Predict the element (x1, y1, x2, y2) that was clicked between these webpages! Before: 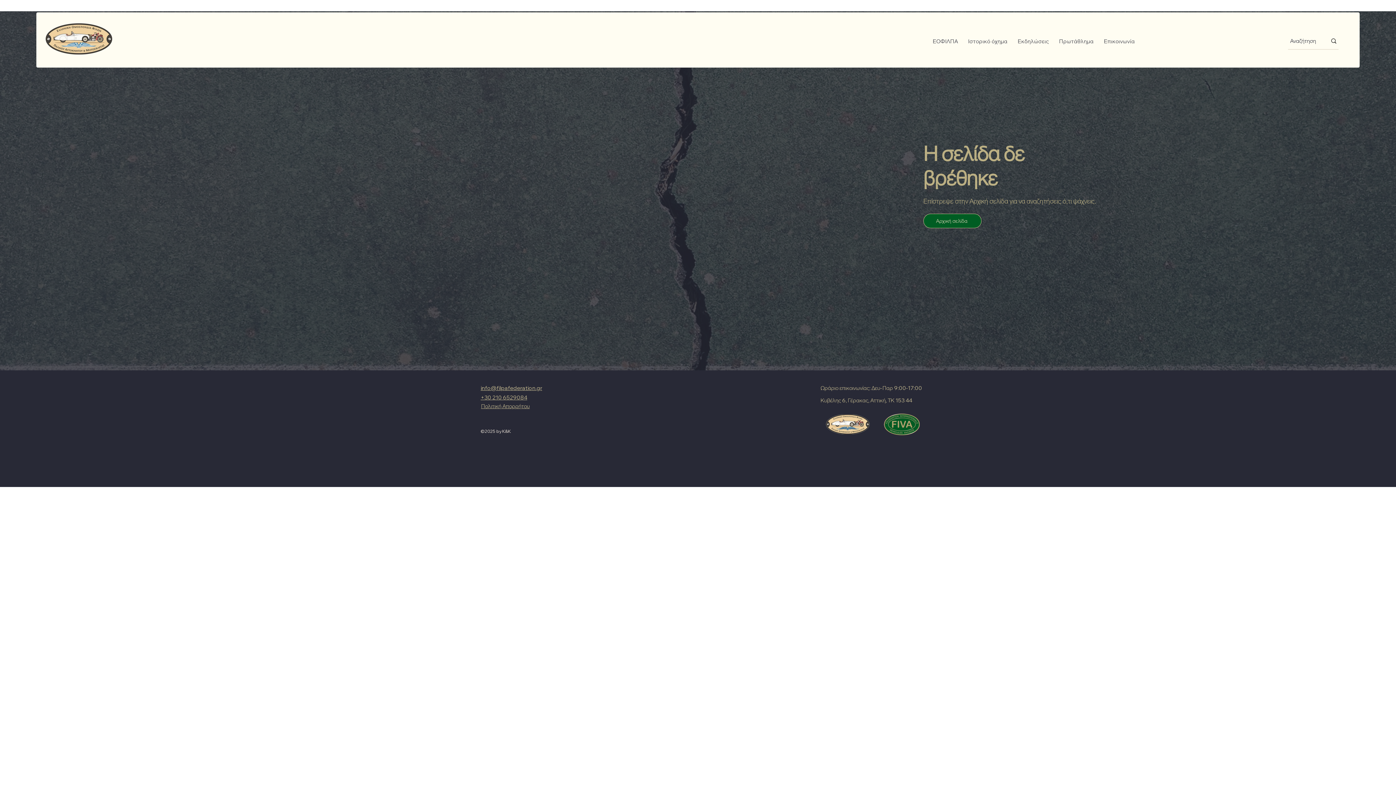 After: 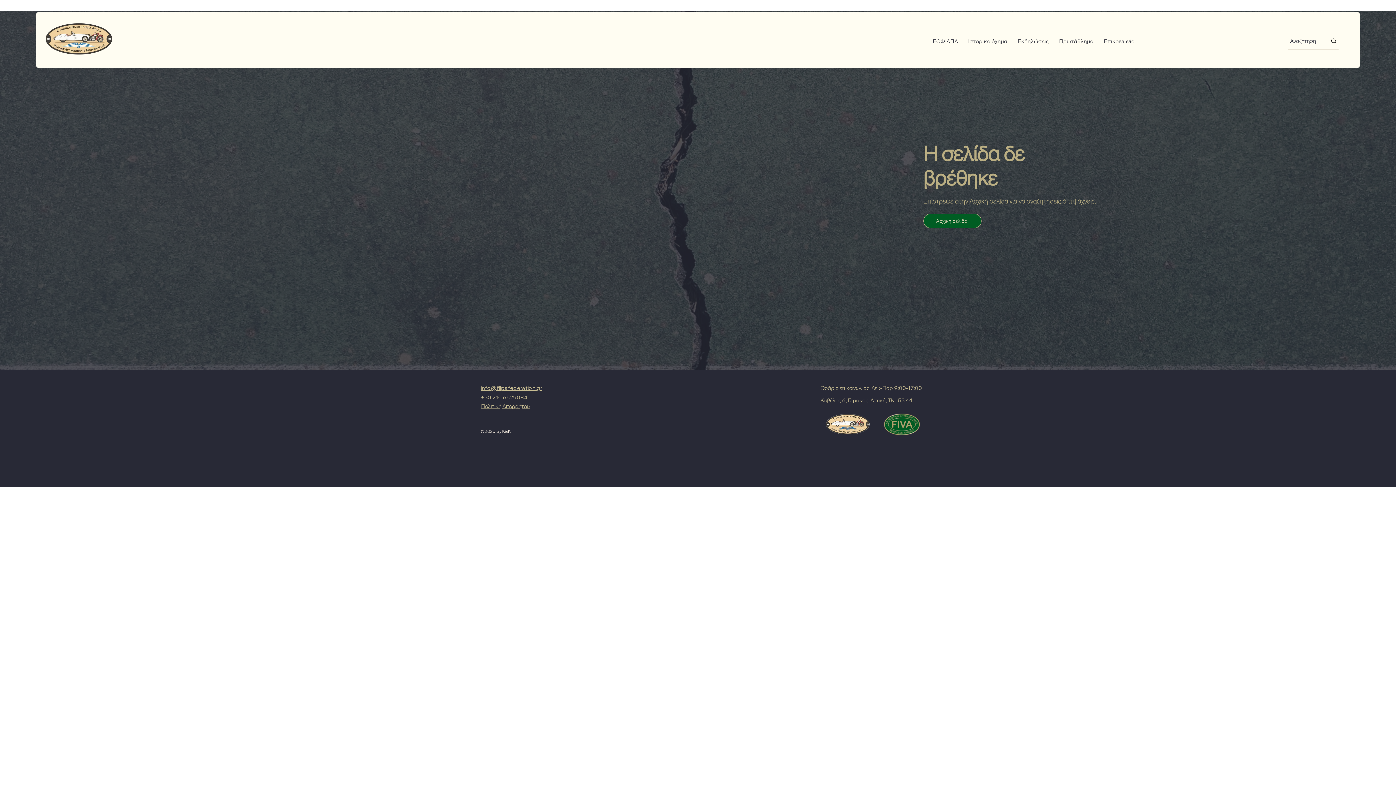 Action: label: ΕΟΦΙΛΠΑ bbox: (928, 35, 963, 46)